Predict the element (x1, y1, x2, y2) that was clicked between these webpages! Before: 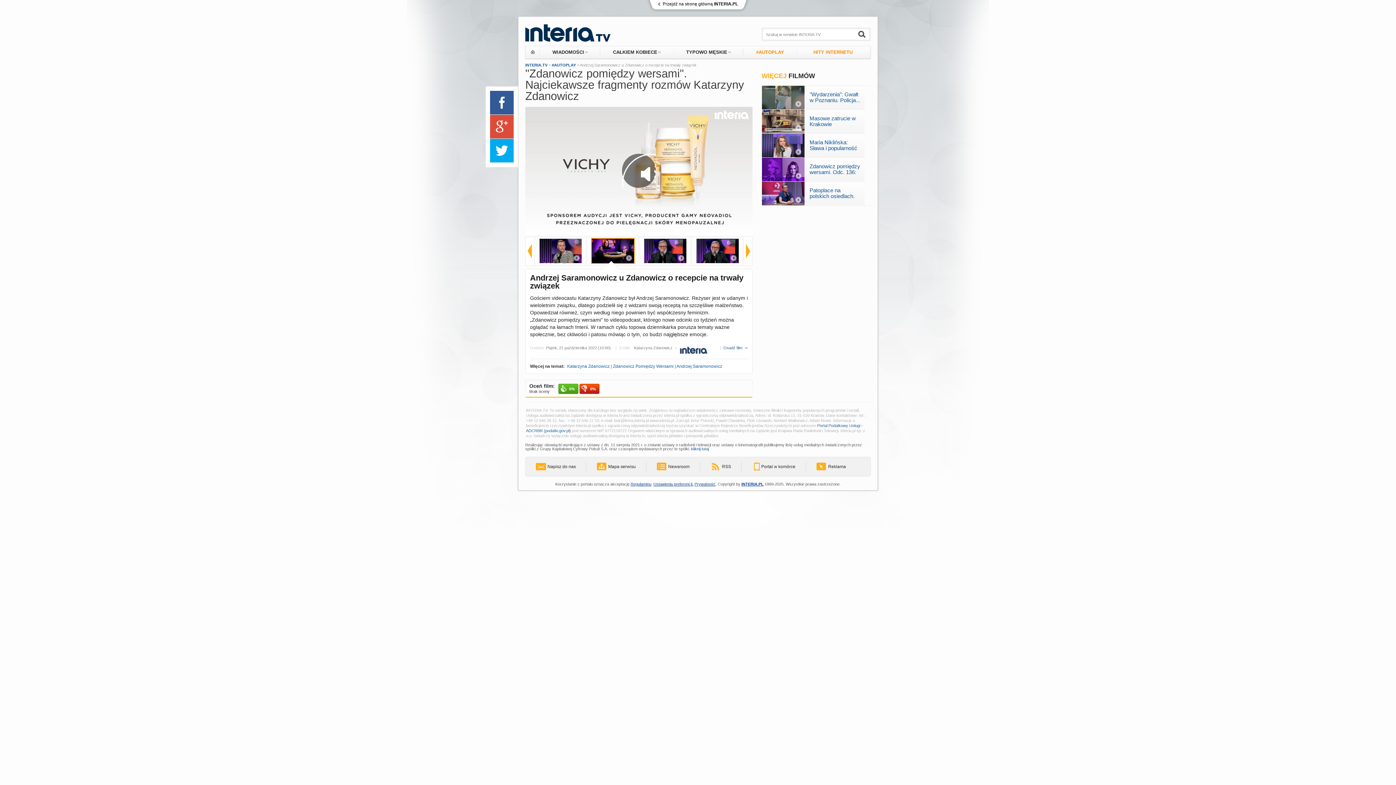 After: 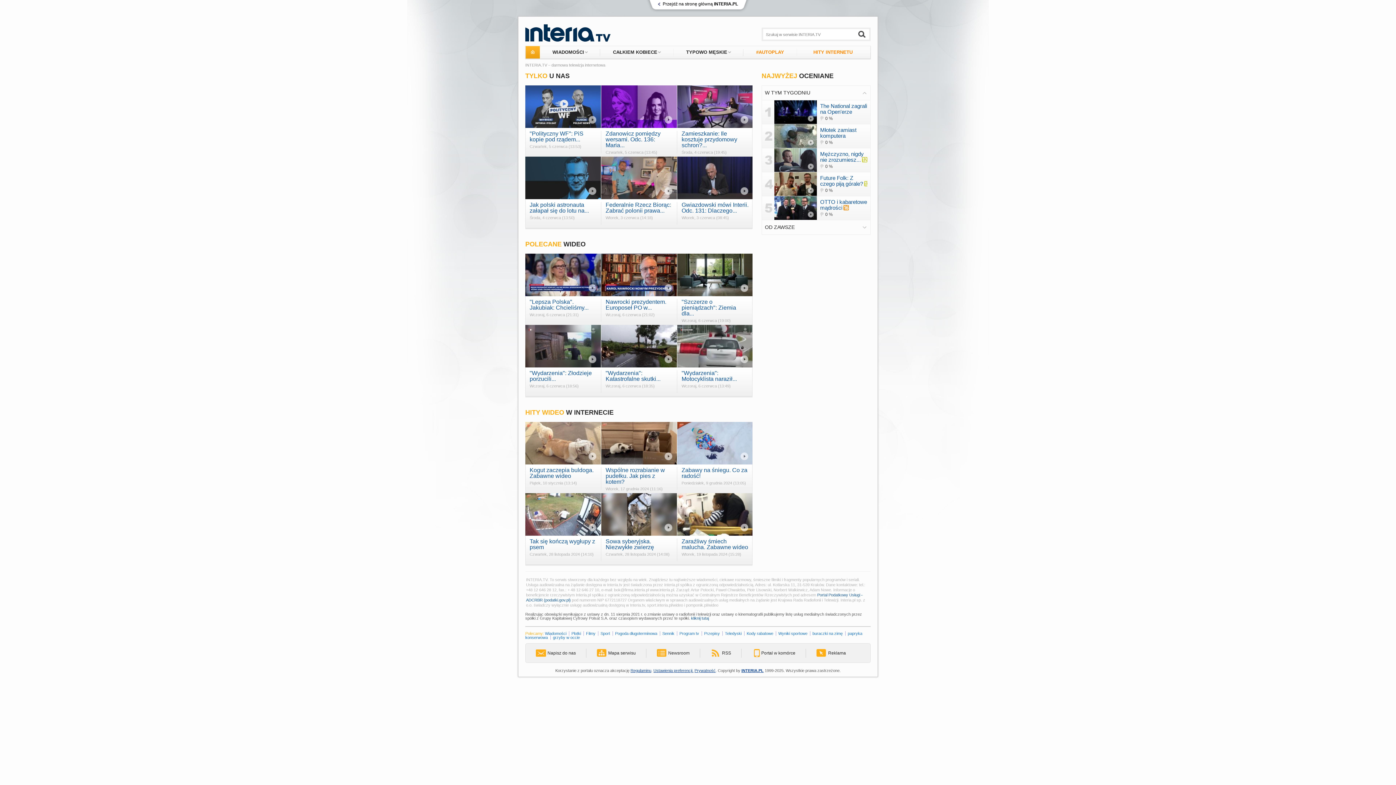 Action: bbox: (525, 45, 540, 58) label: INTERIA.TV